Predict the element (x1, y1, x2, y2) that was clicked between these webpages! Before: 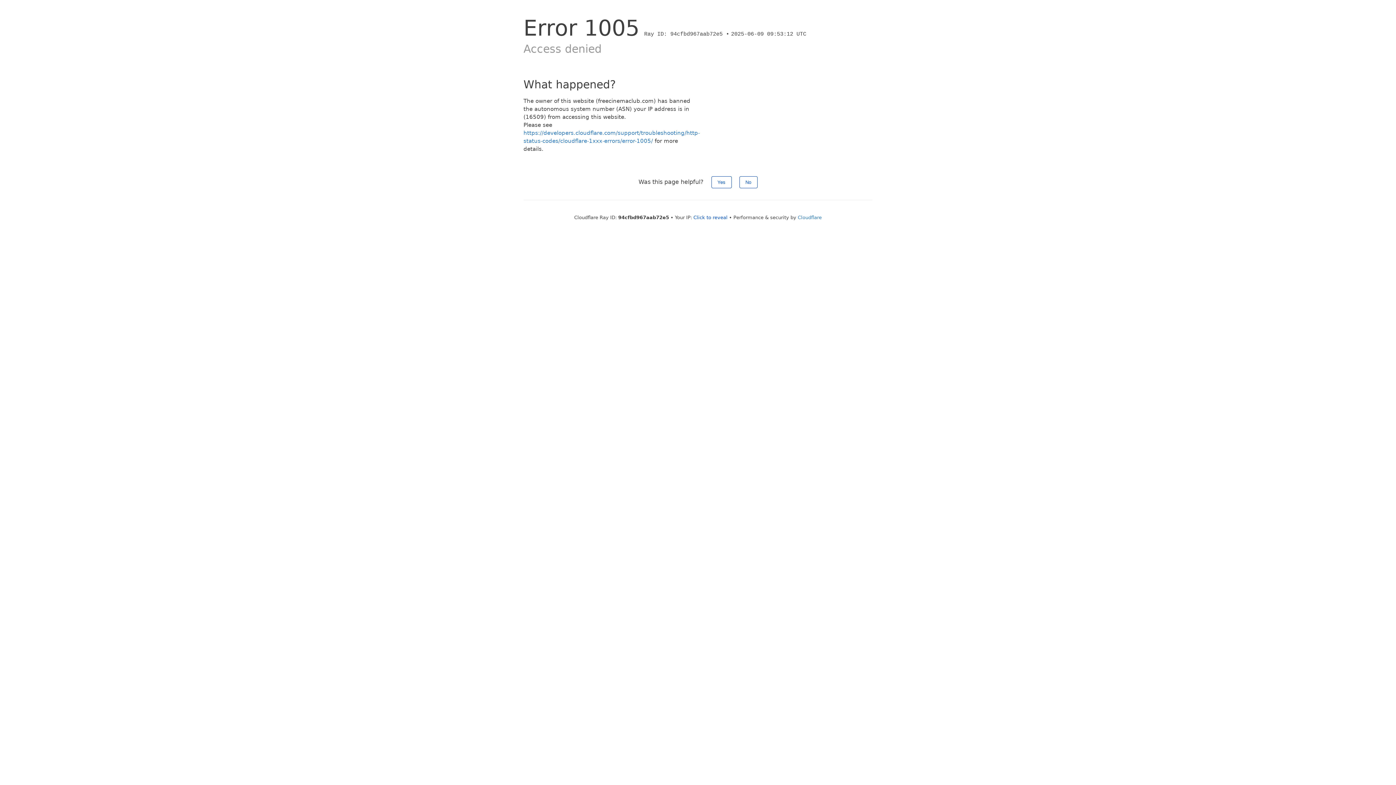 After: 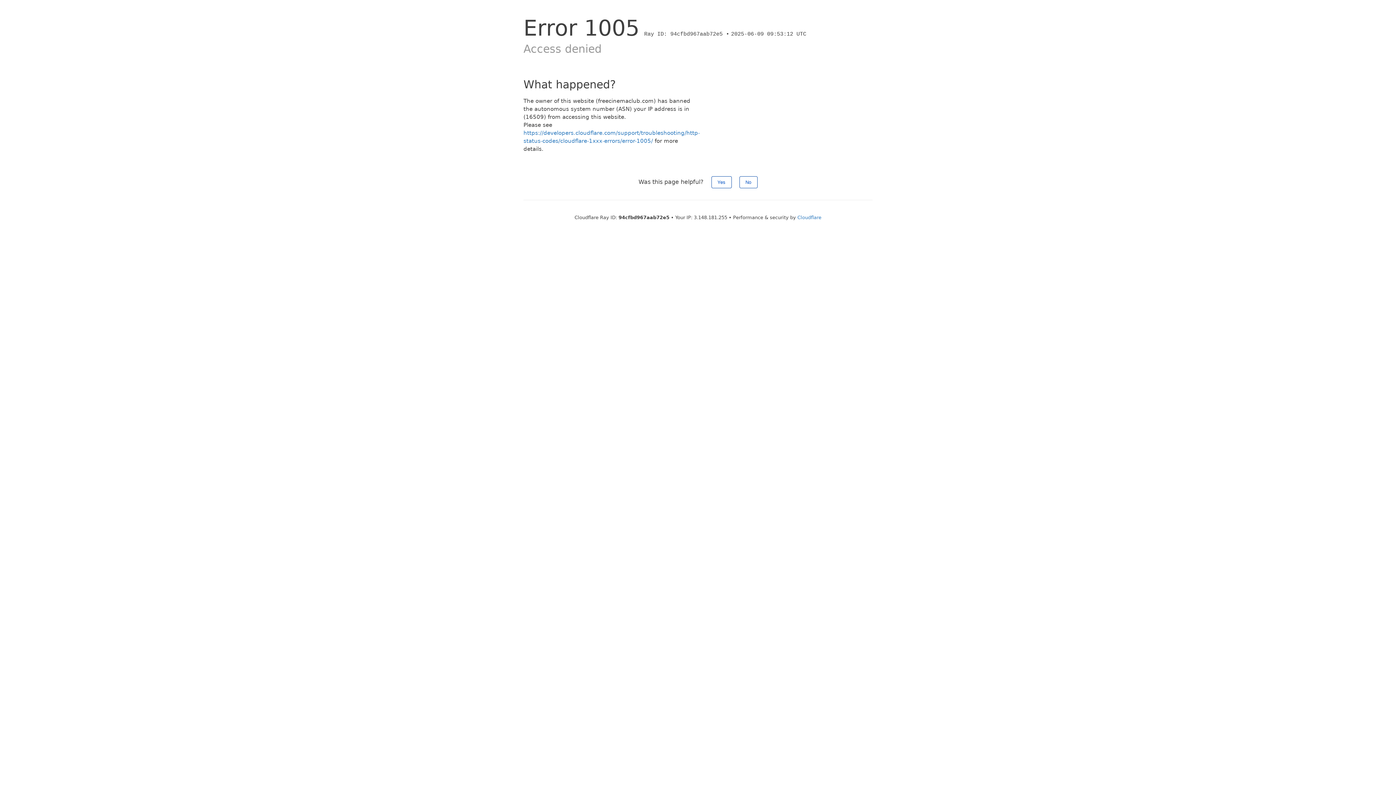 Action: label: Click to reveal bbox: (693, 214, 727, 220)